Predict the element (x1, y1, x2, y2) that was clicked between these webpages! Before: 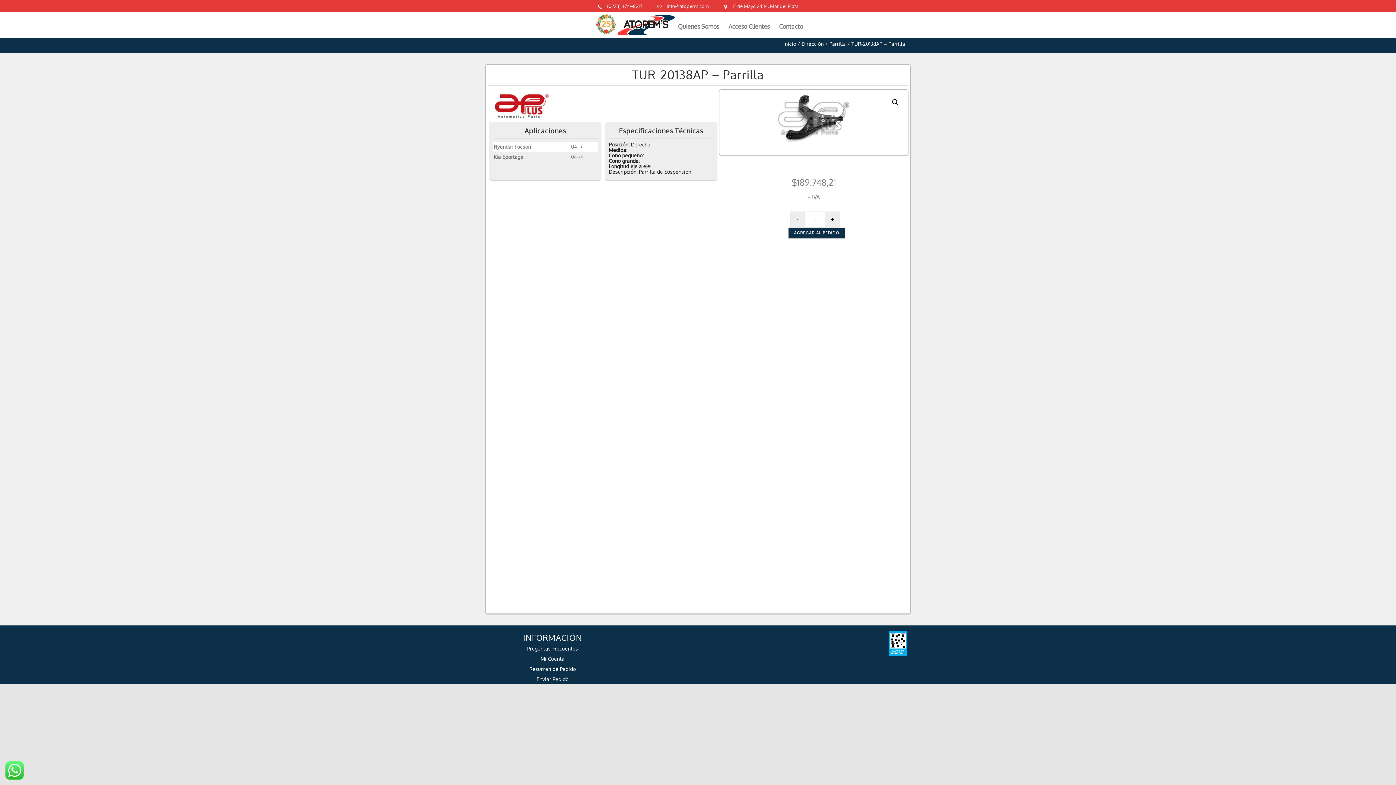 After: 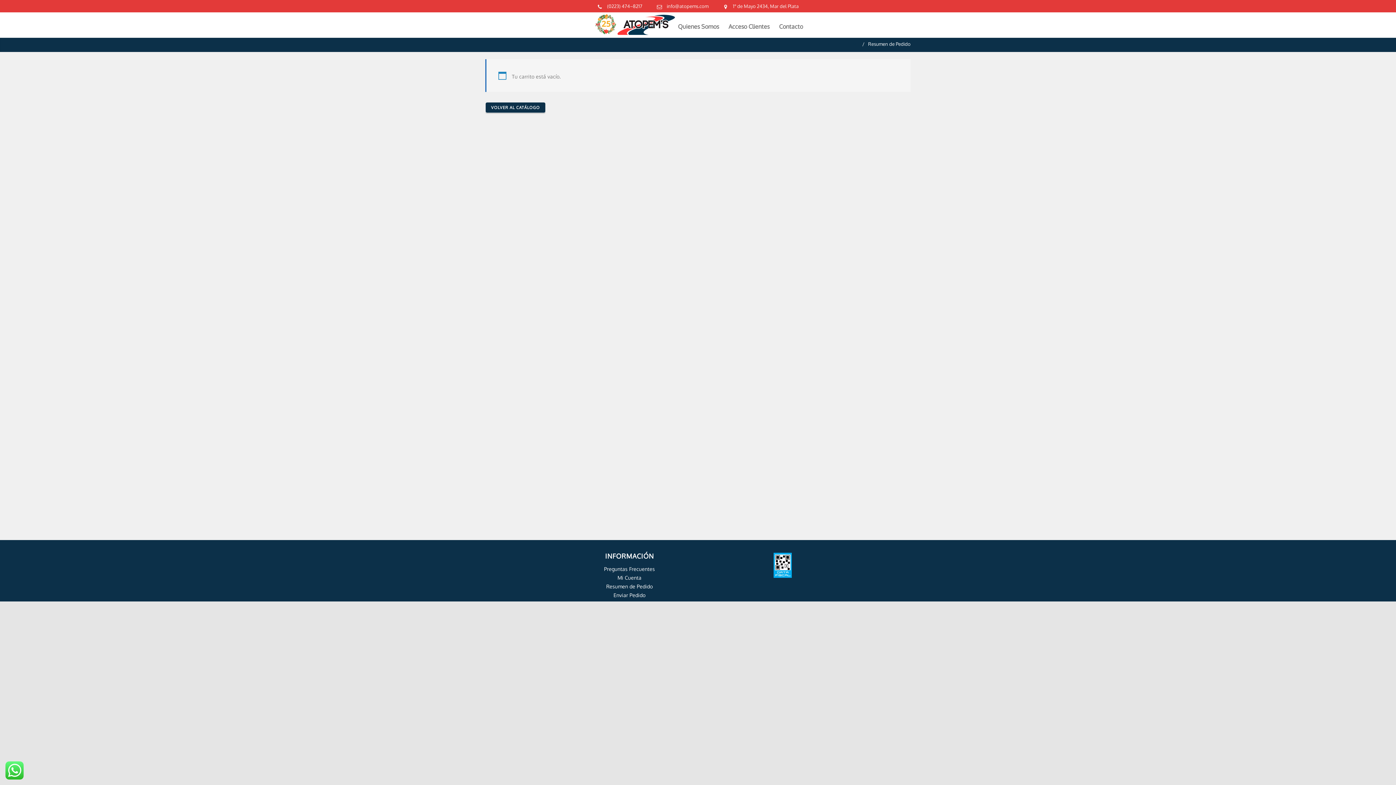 Action: label: Enviar Pedido bbox: (536, 676, 568, 682)